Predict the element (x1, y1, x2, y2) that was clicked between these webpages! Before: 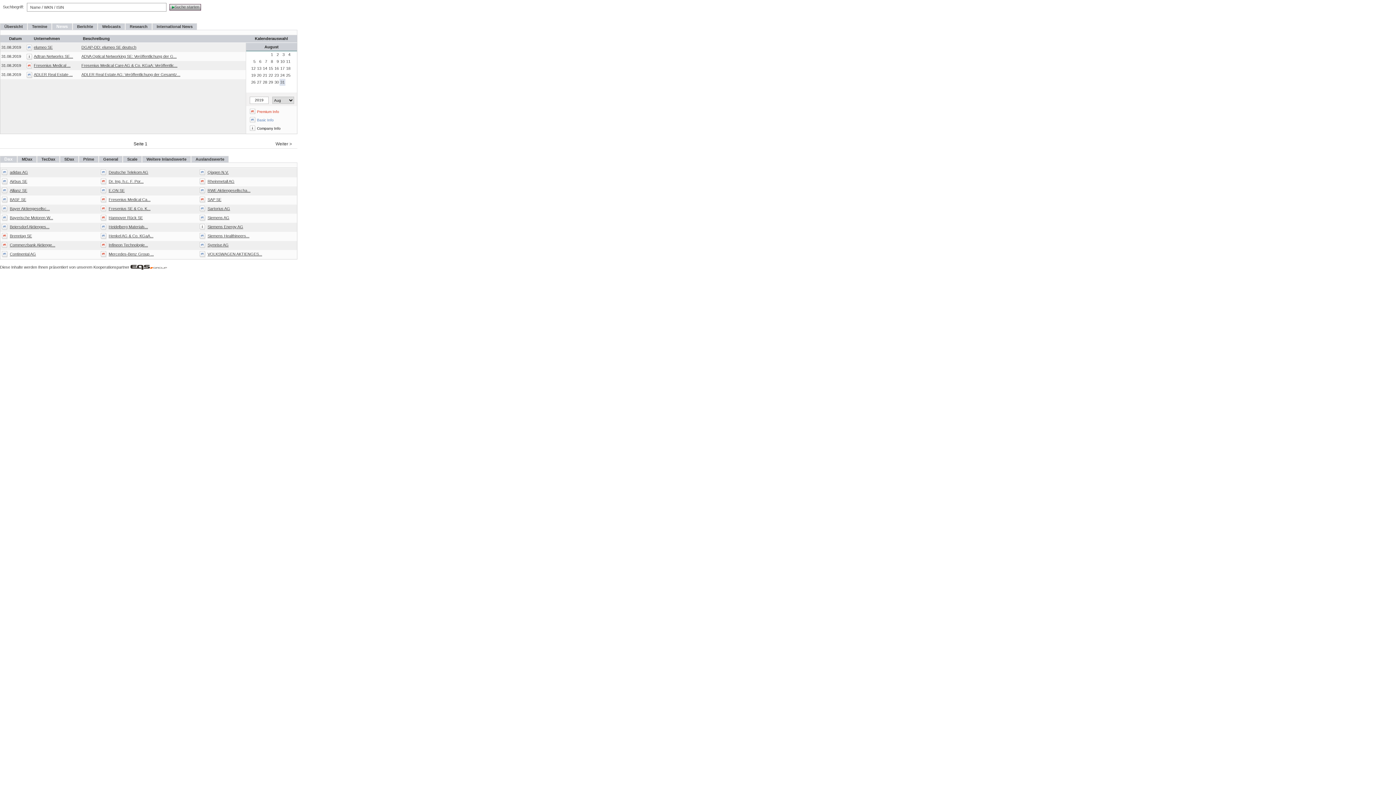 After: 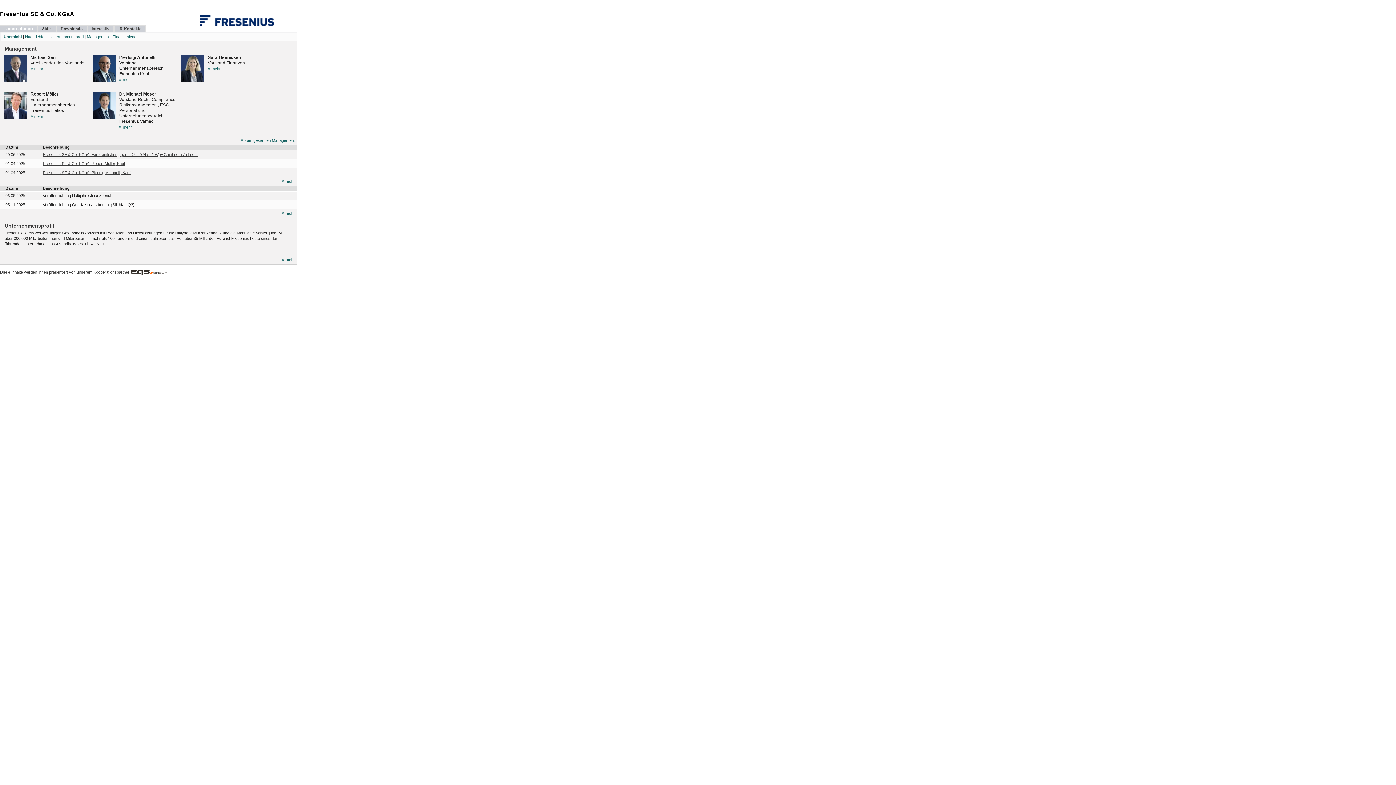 Action: label: Fresenius SE & Co. K... bbox: (108, 206, 150, 210)